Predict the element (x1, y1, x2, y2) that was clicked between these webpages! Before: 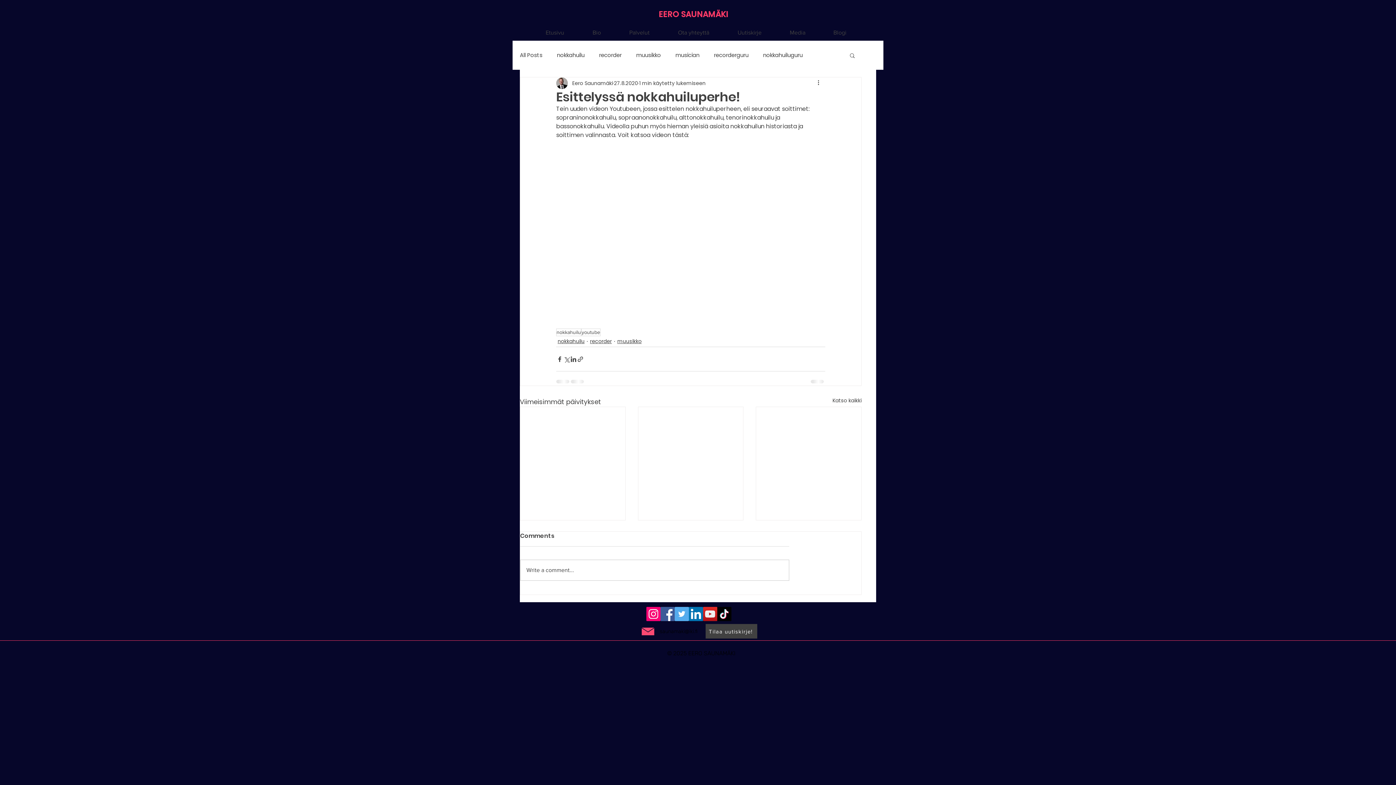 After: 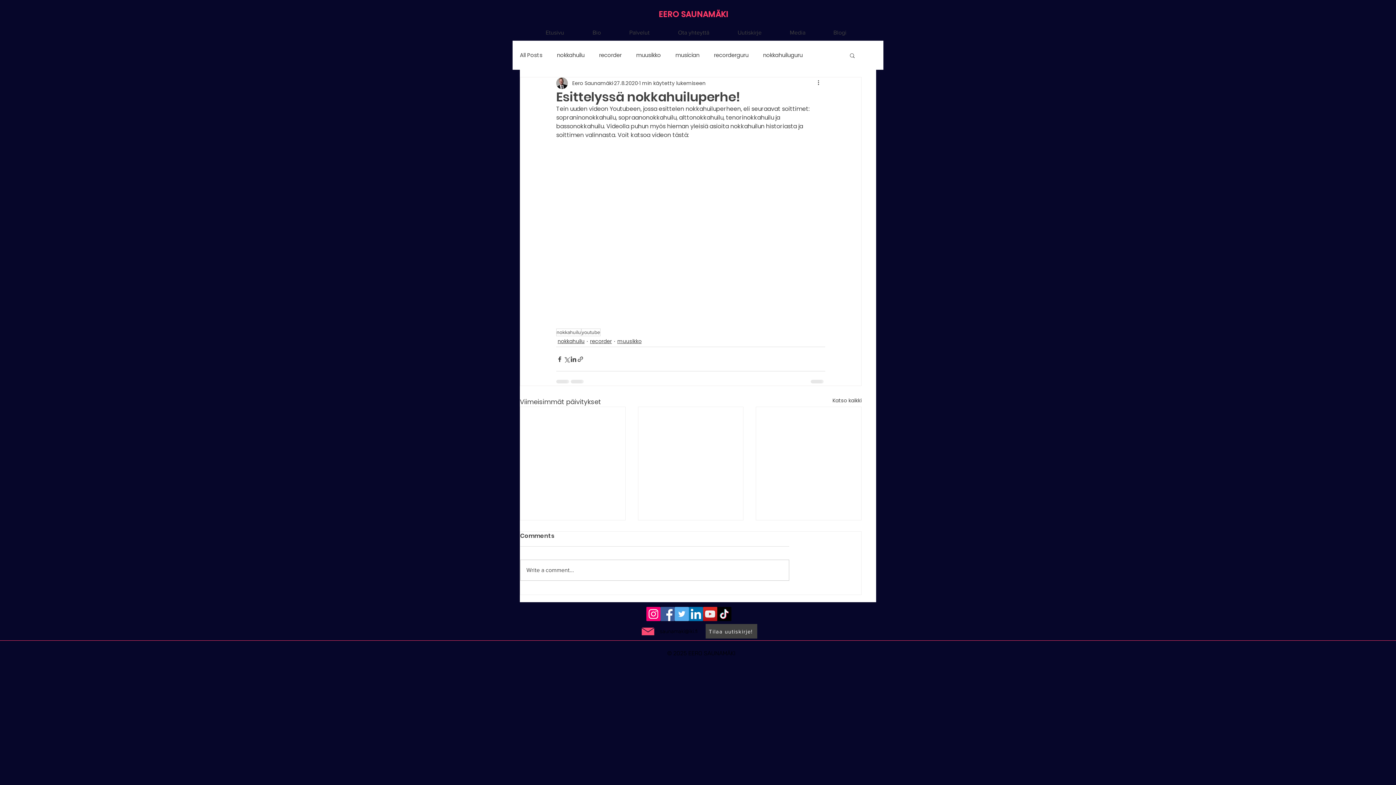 Action: bbox: (849, 52, 856, 58) label: Etsi